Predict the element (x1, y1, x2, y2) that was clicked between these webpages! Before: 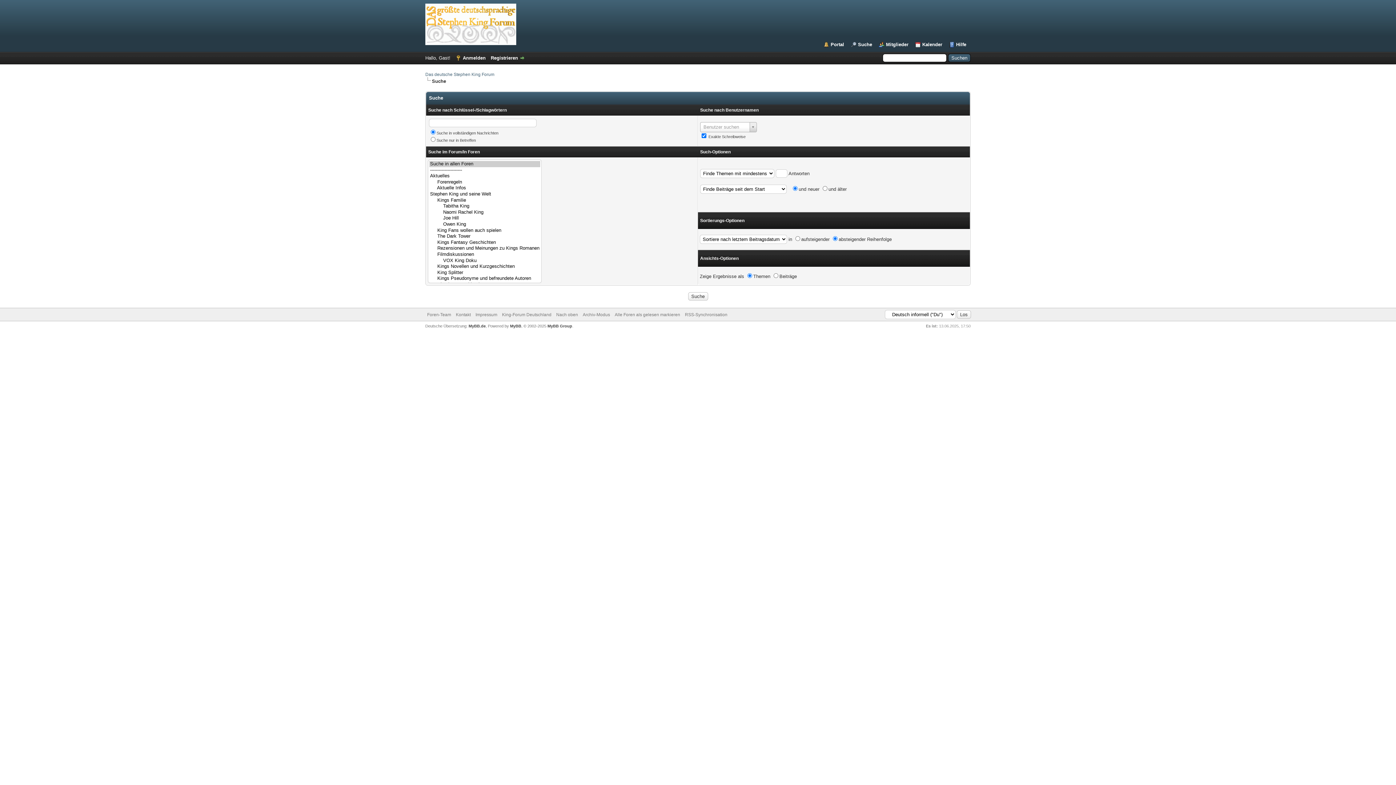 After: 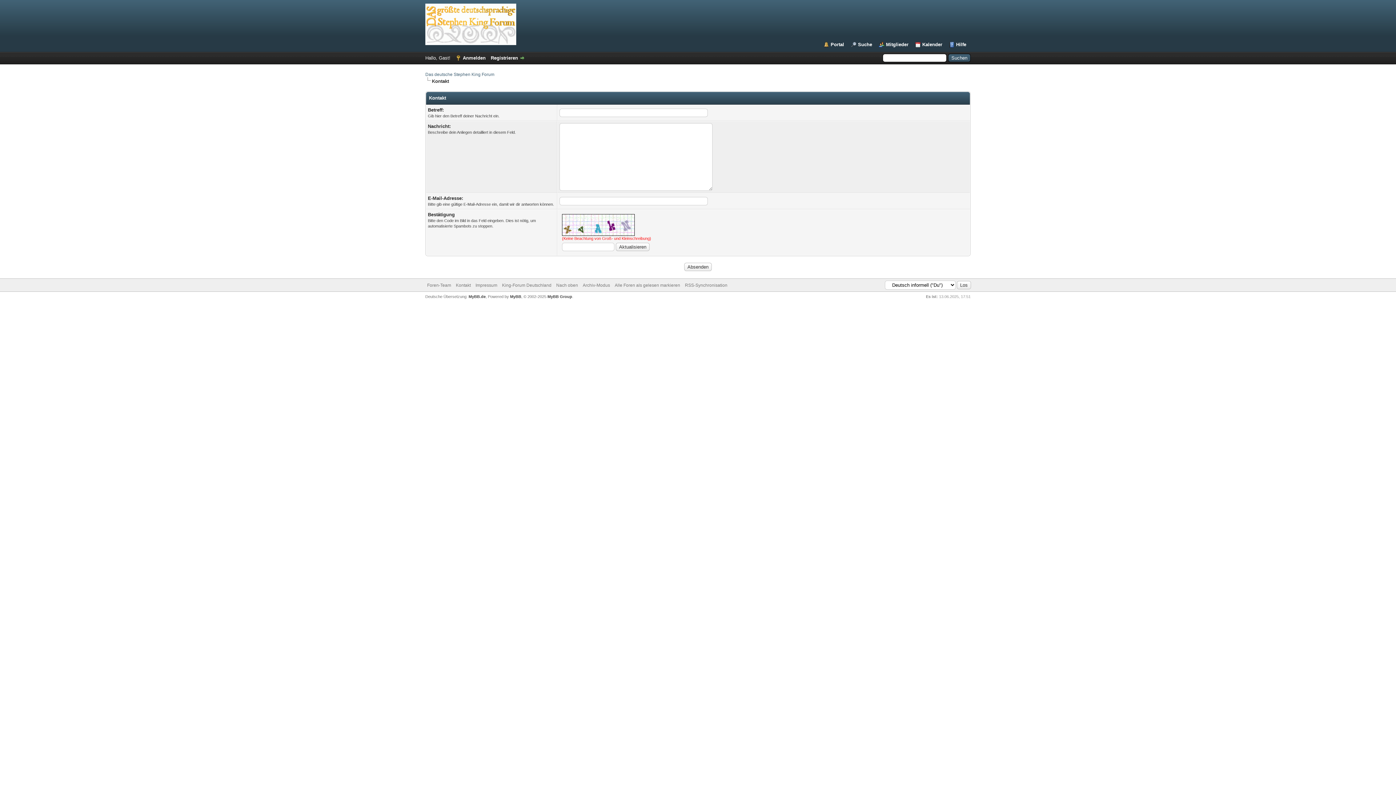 Action: label: Kontakt bbox: (456, 312, 470, 317)